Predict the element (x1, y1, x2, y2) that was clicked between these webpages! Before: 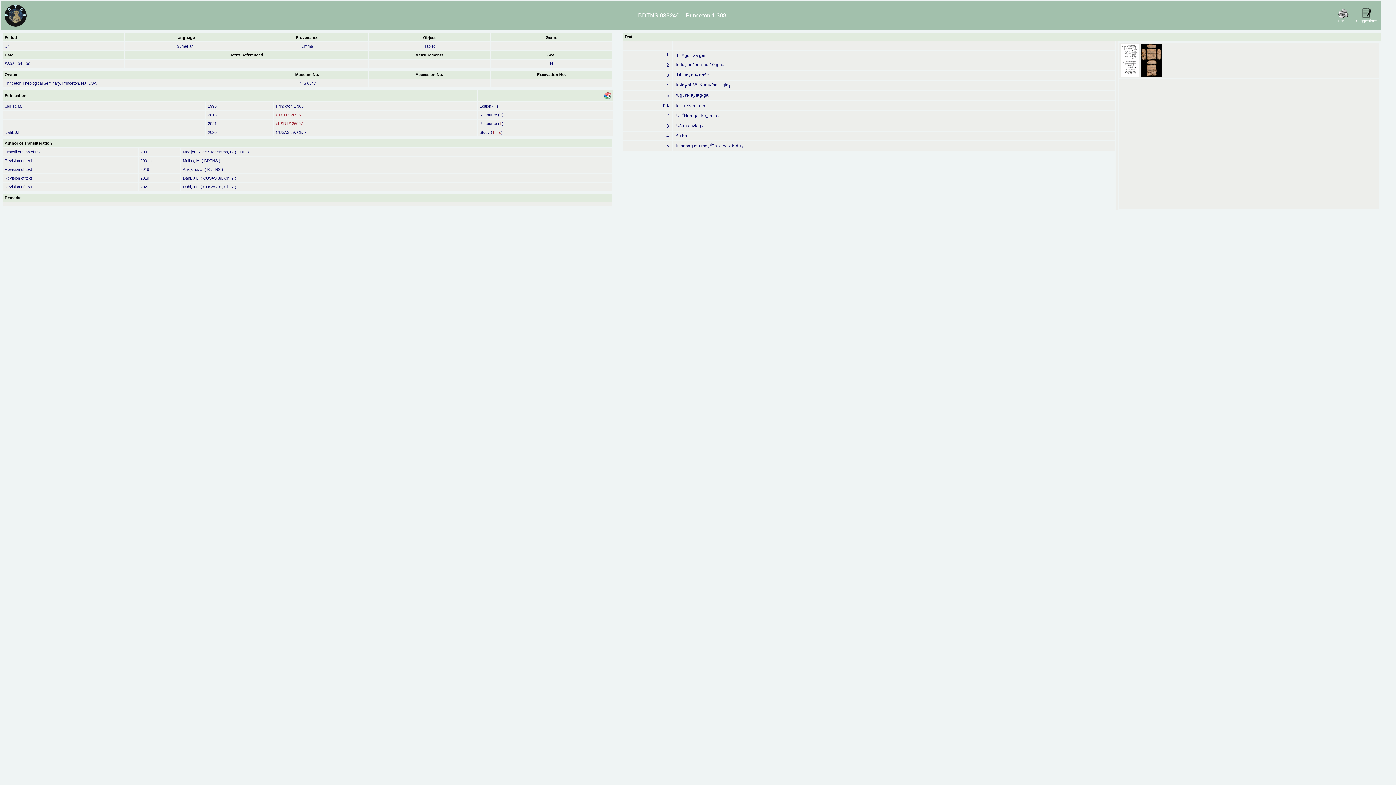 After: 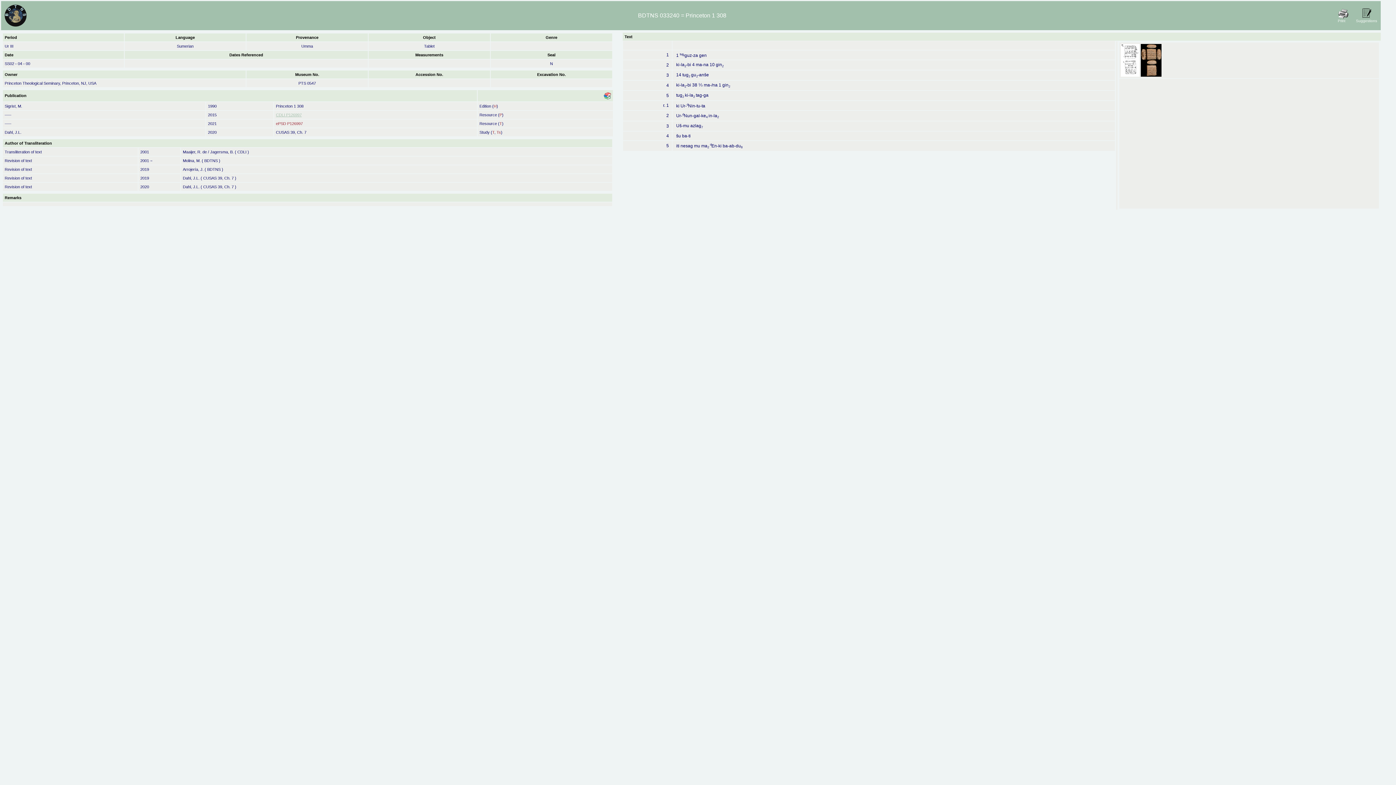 Action: bbox: (276, 112, 301, 117) label: CDLI P126997